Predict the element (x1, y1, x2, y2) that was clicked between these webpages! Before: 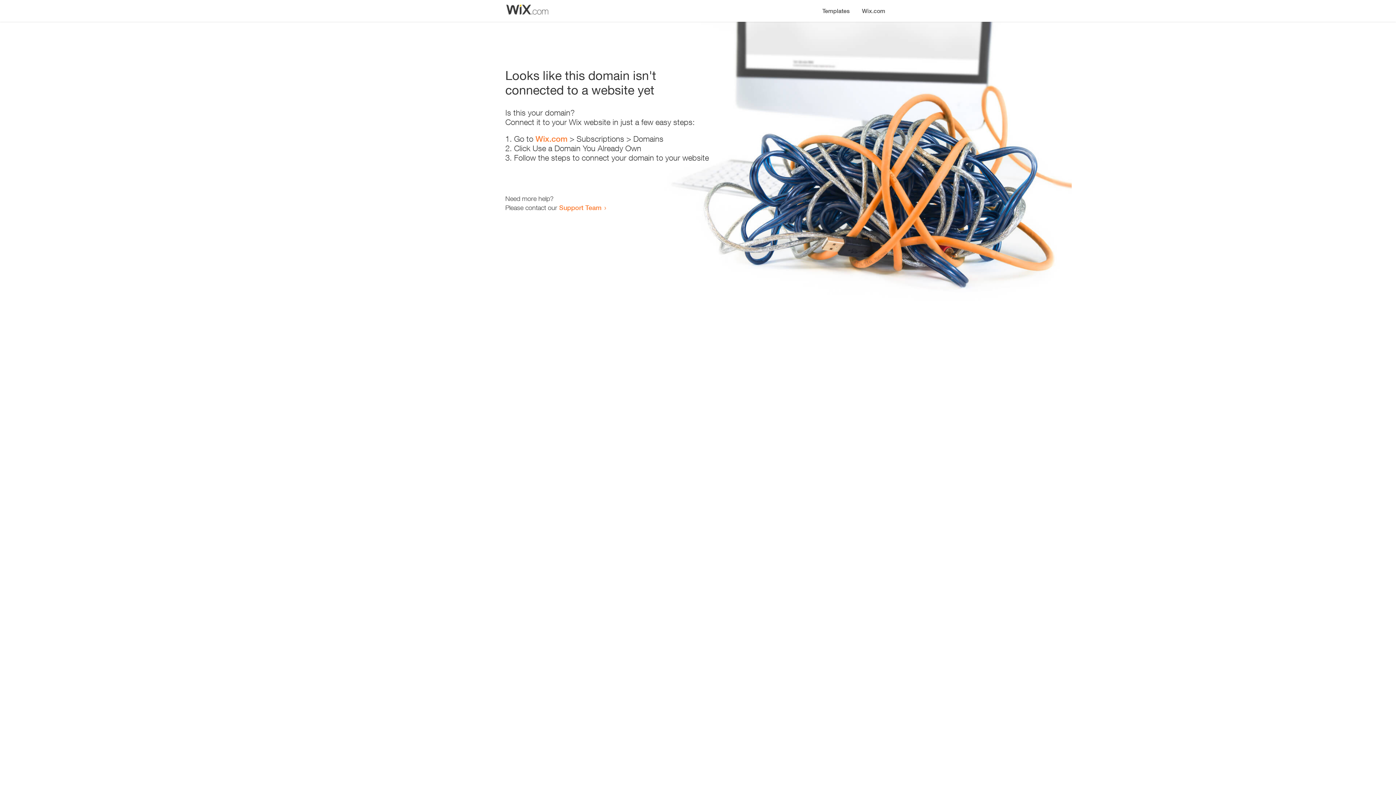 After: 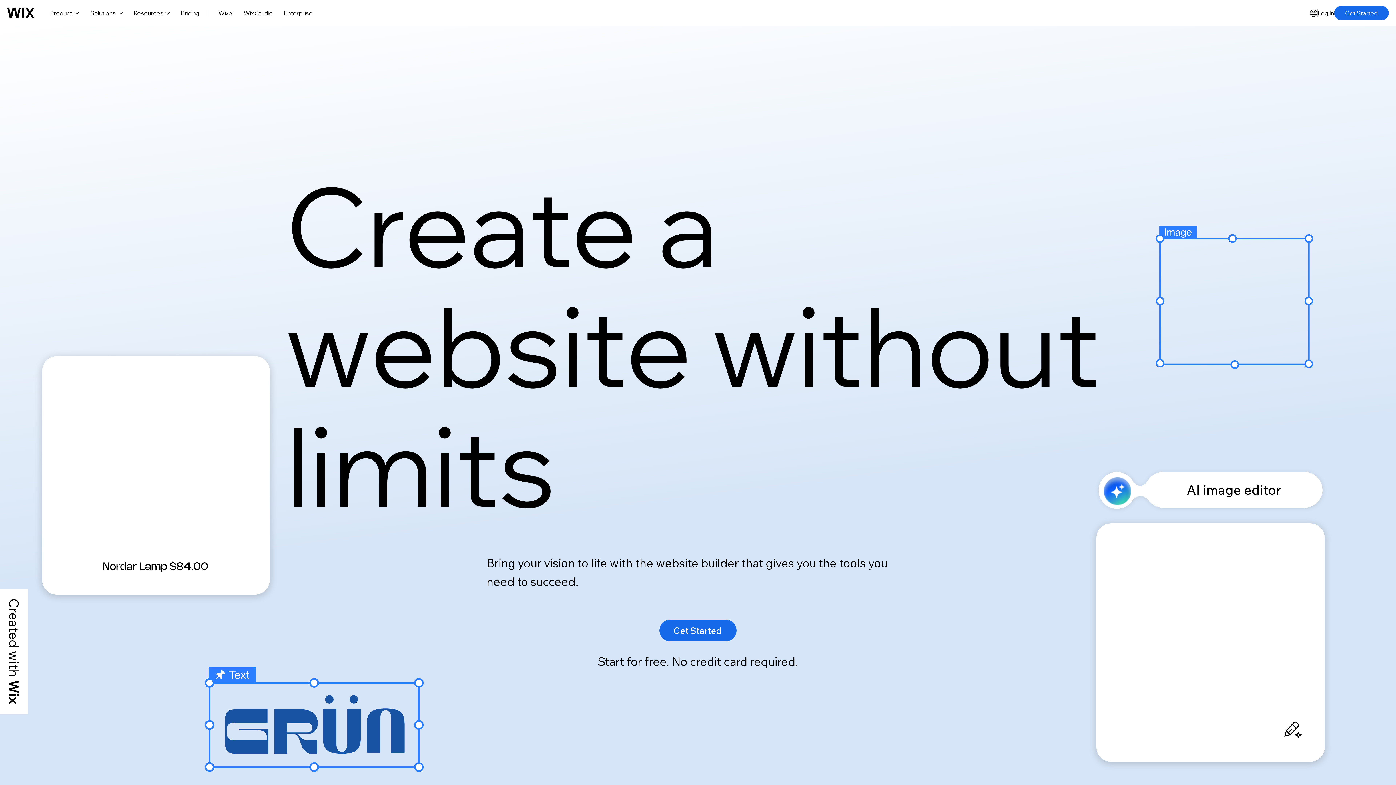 Action: label: Wix.com bbox: (535, 134, 567, 143)